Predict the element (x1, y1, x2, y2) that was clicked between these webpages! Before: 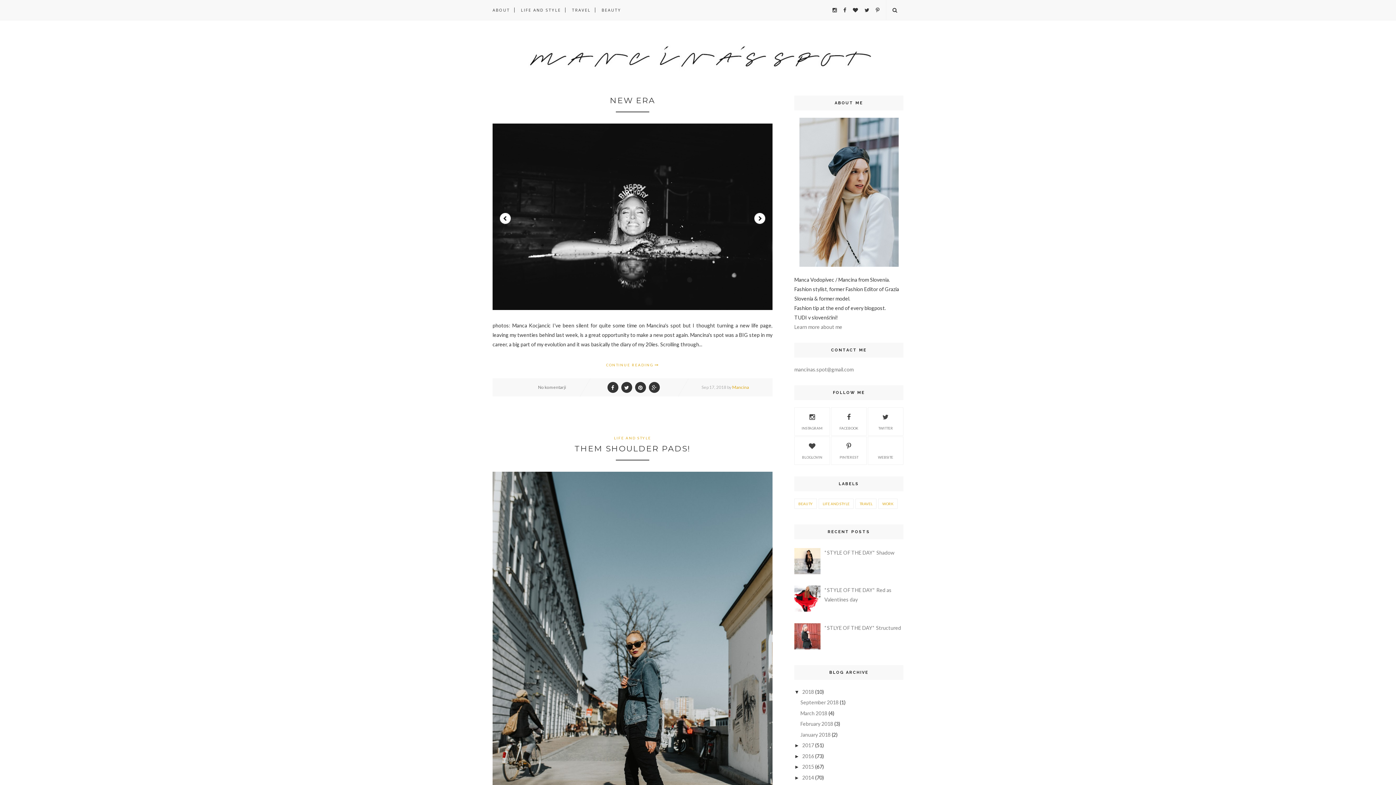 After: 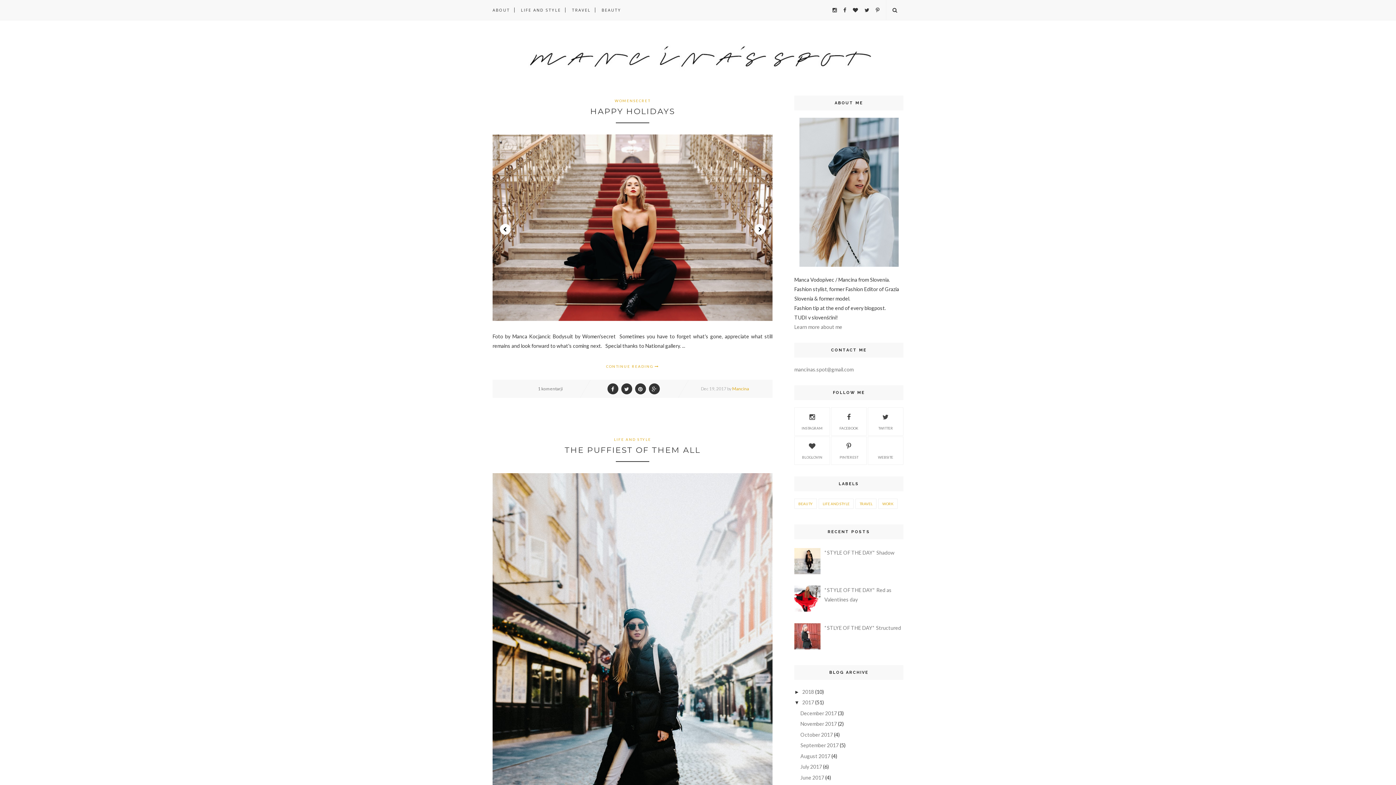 Action: bbox: (802, 742, 814, 748) label: 2017